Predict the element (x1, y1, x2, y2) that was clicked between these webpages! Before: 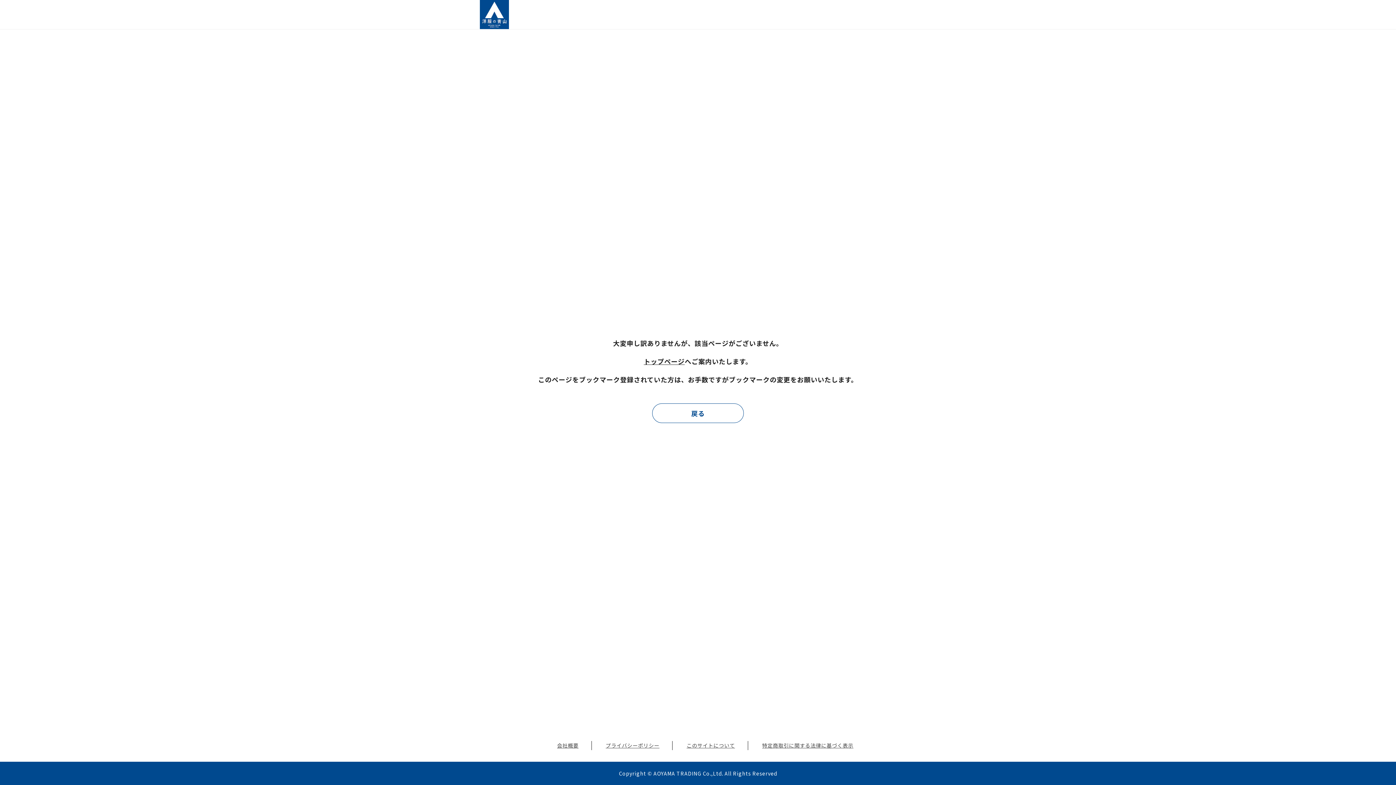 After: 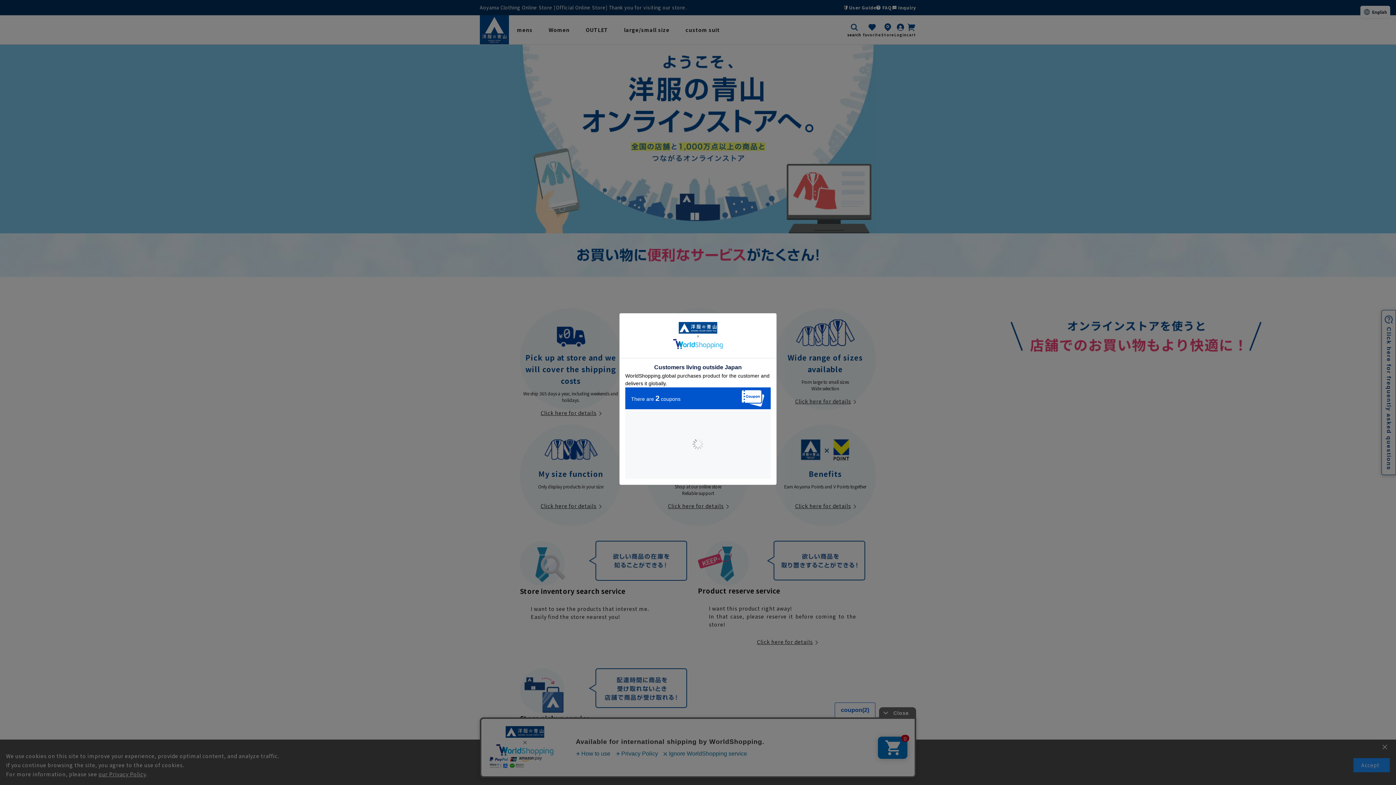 Action: label: このサイトについて bbox: (686, 742, 735, 749)